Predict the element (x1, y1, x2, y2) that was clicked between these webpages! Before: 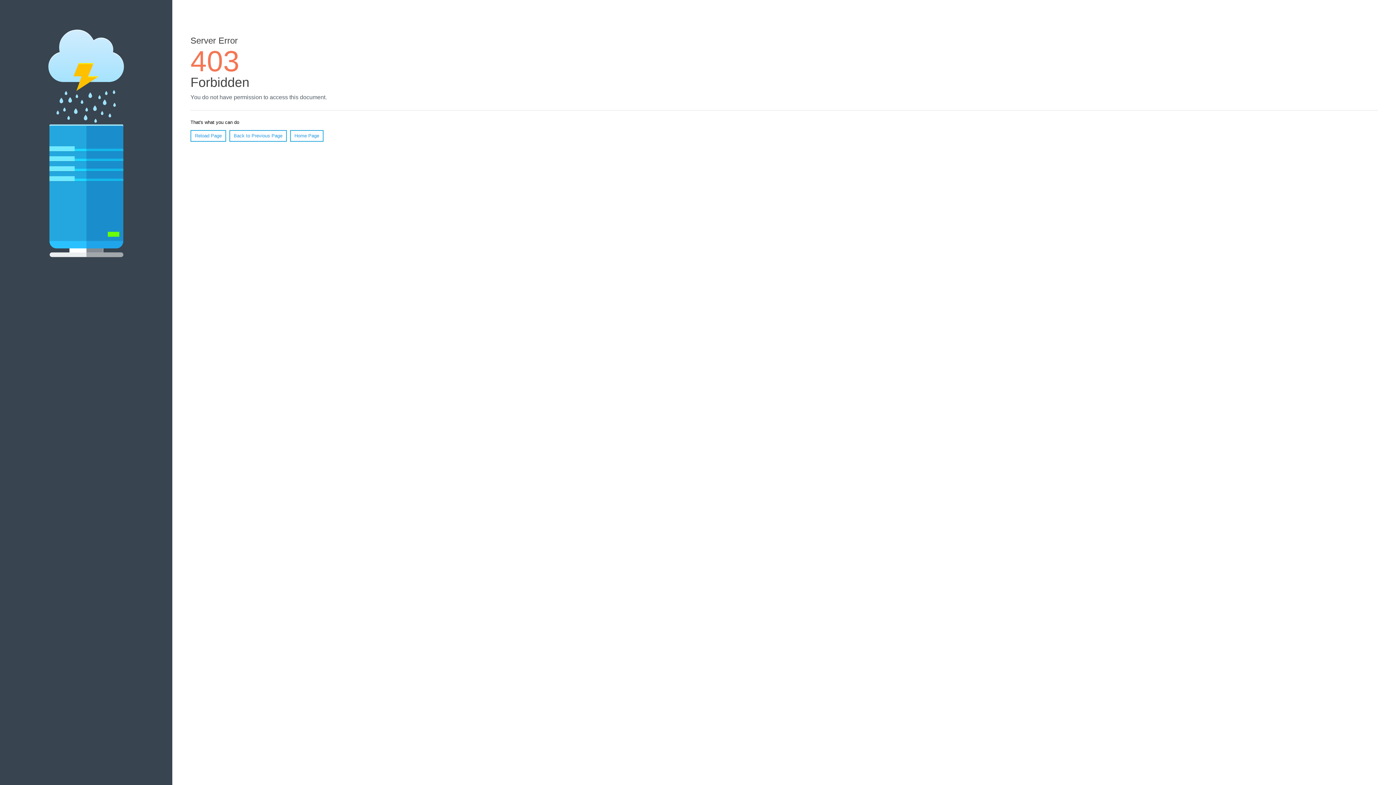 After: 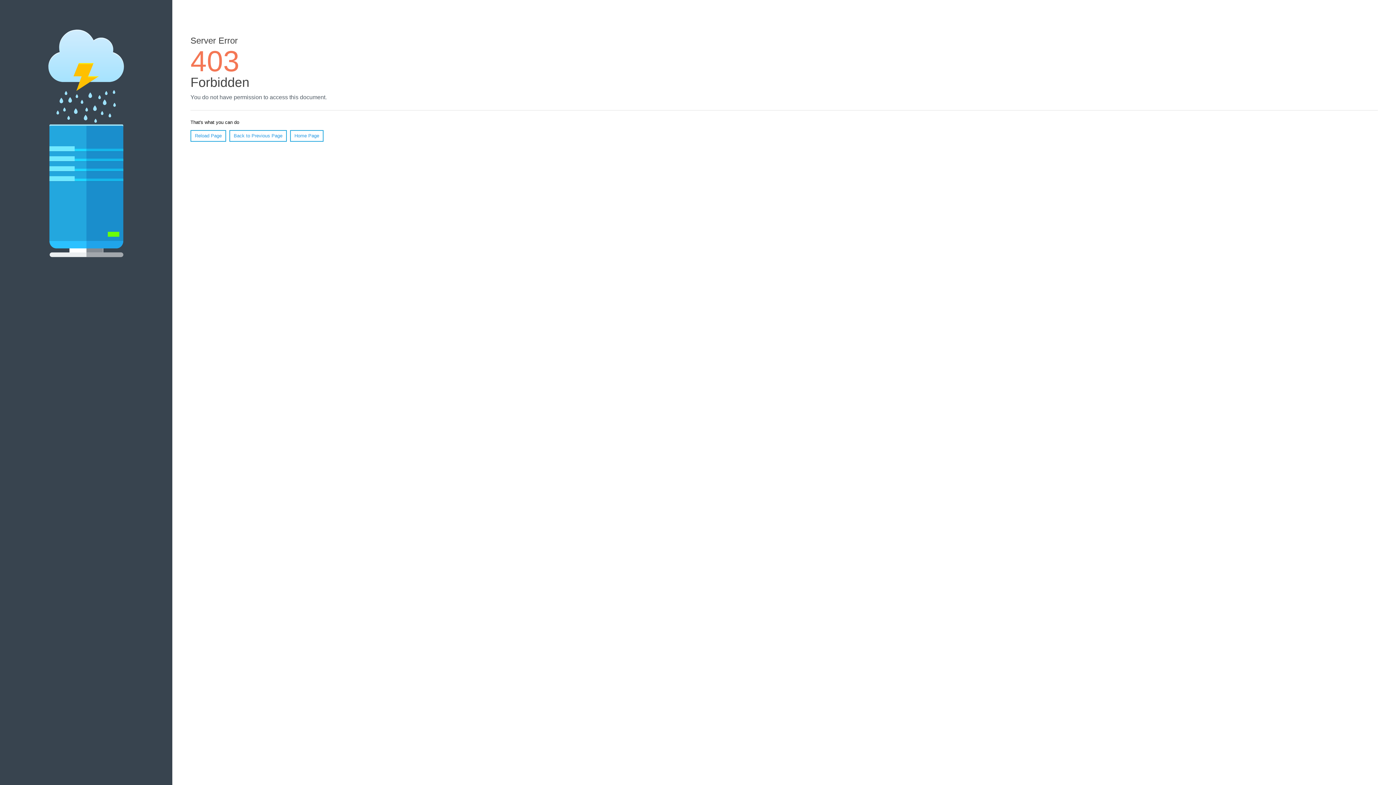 Action: bbox: (190, 130, 226, 141) label: Reload Page